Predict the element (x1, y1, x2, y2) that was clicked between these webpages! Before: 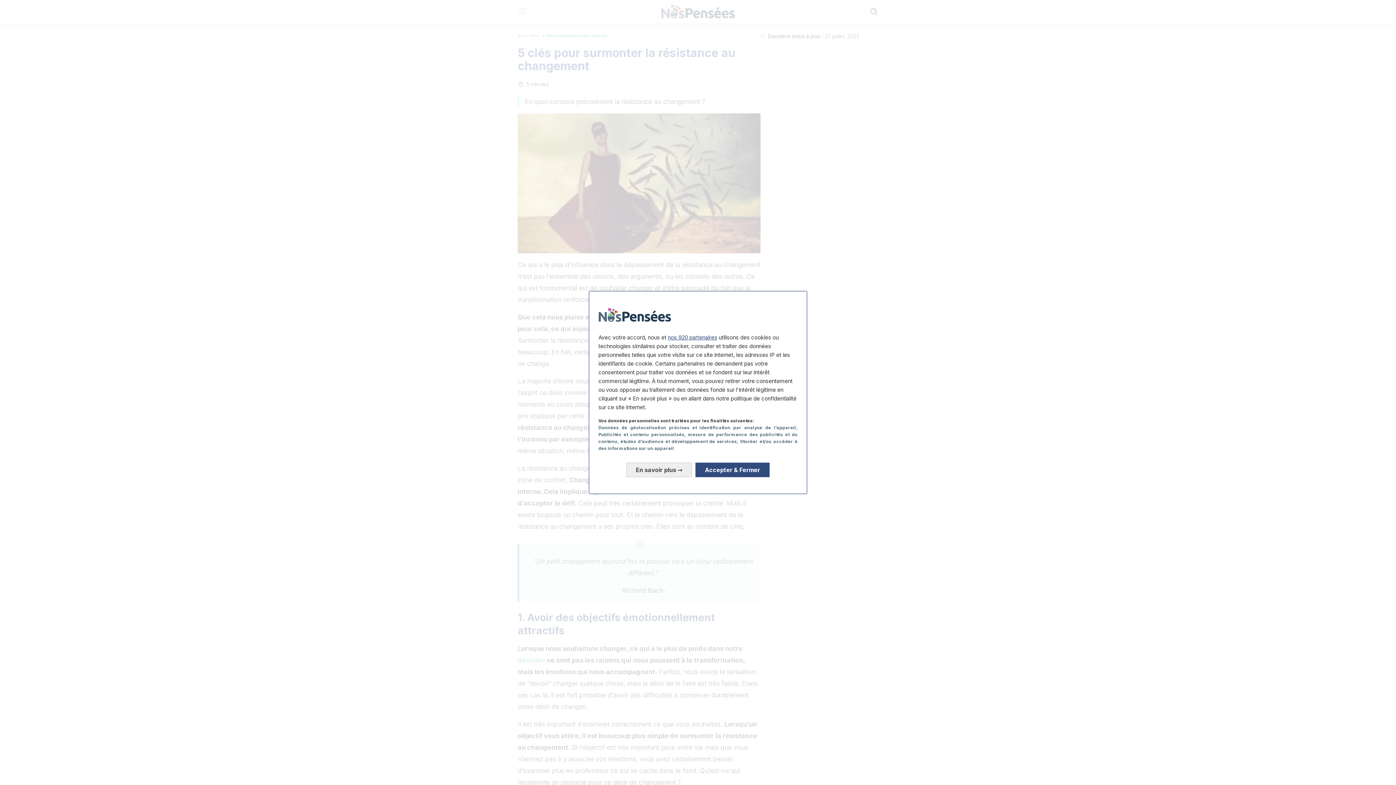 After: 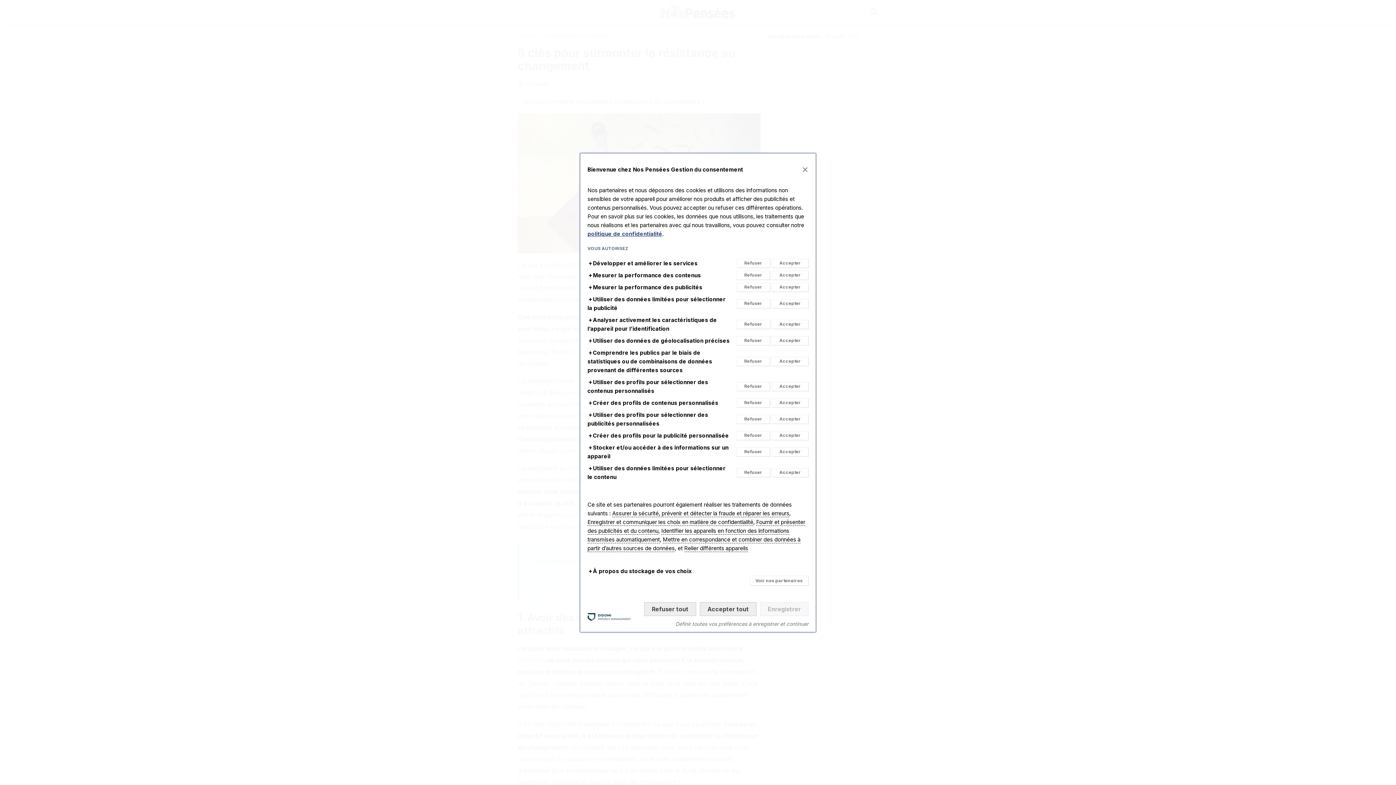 Action: bbox: (626, 462, 692, 477) label: En savoir plus: Configurer vos consentements